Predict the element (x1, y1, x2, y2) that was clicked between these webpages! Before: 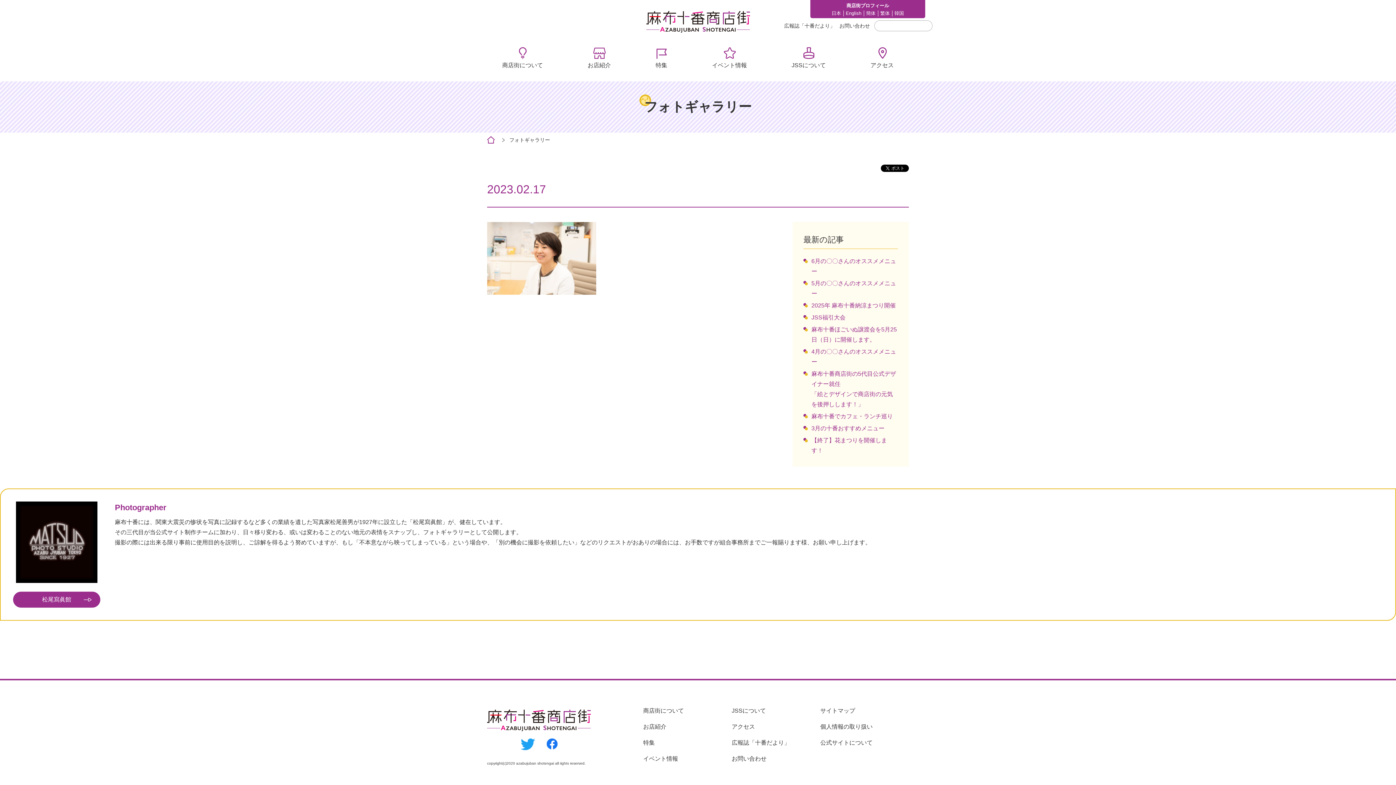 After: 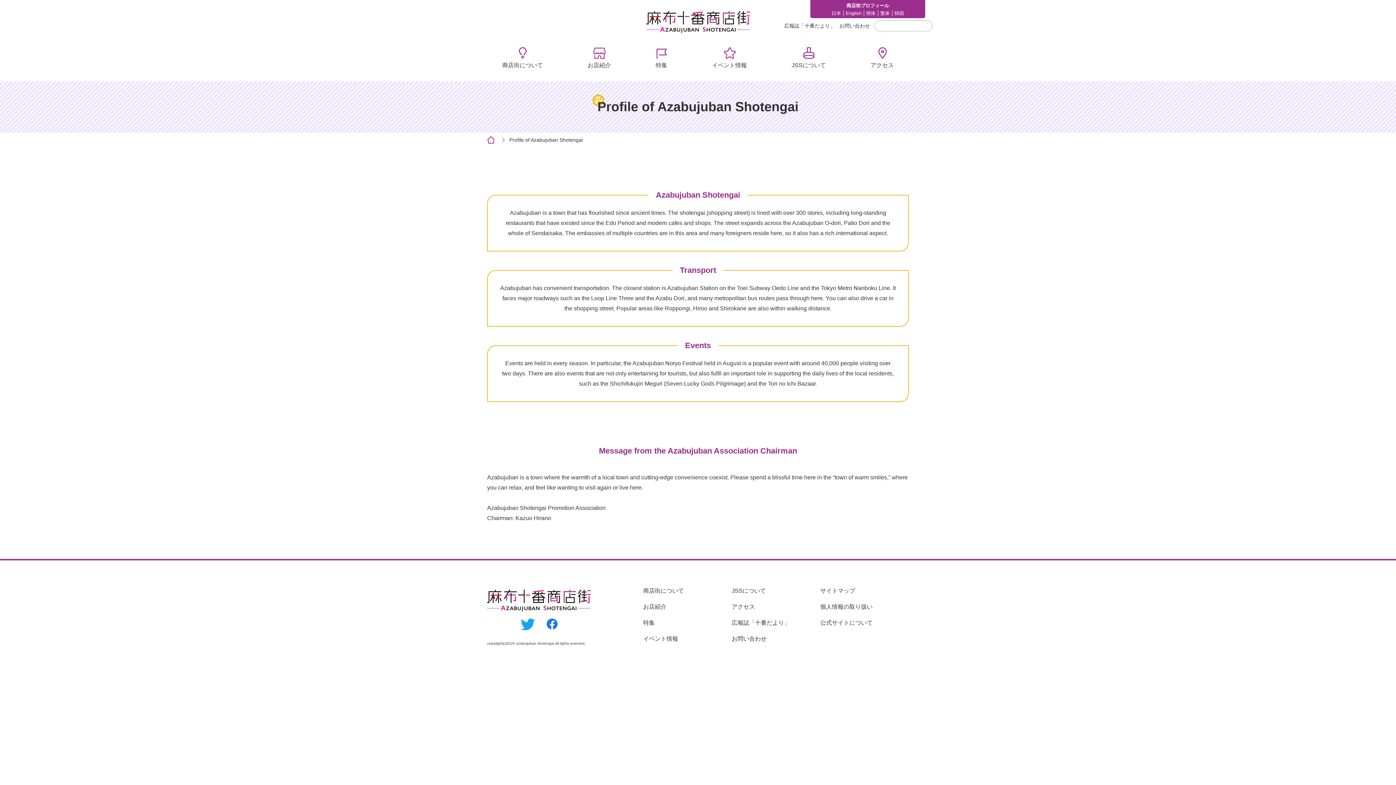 Action: bbox: (846, 10, 861, 16) label: English